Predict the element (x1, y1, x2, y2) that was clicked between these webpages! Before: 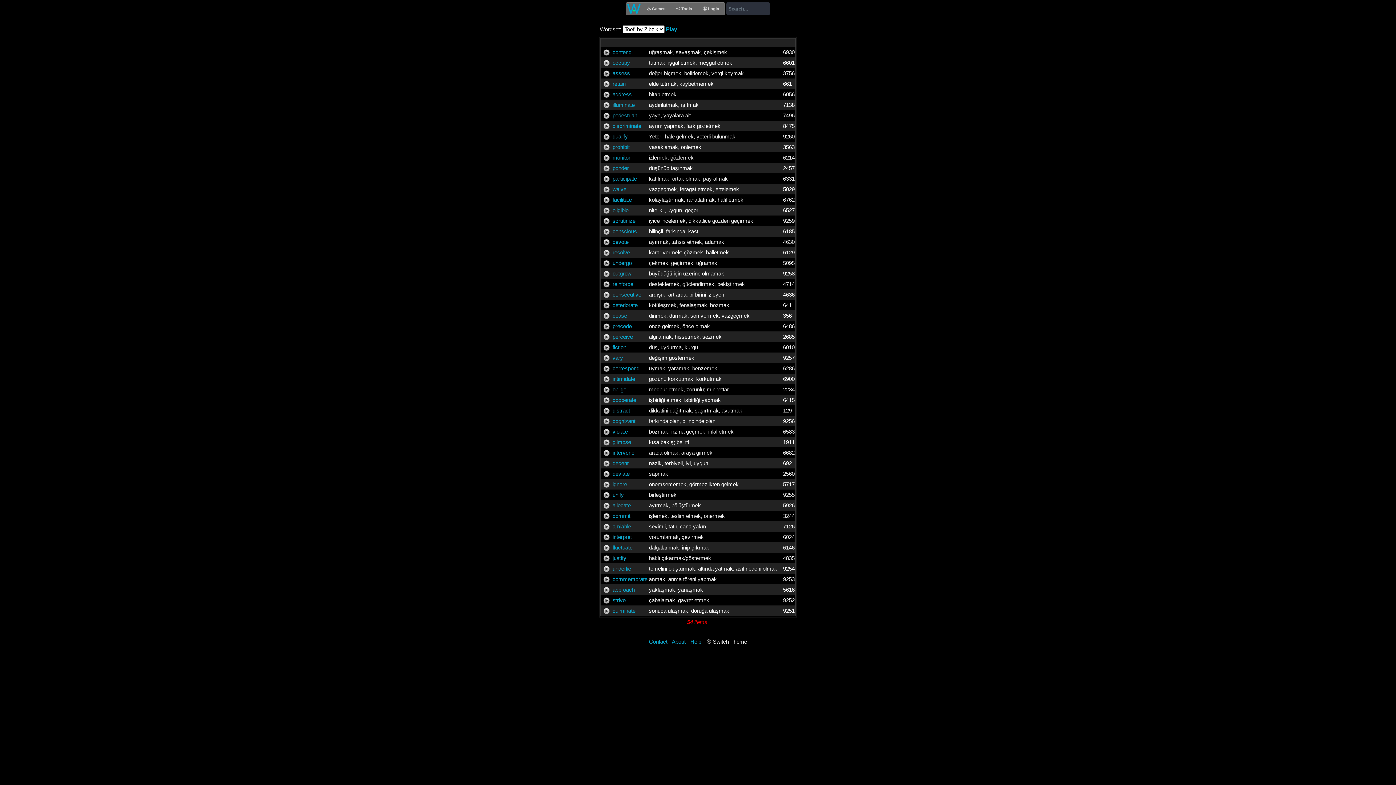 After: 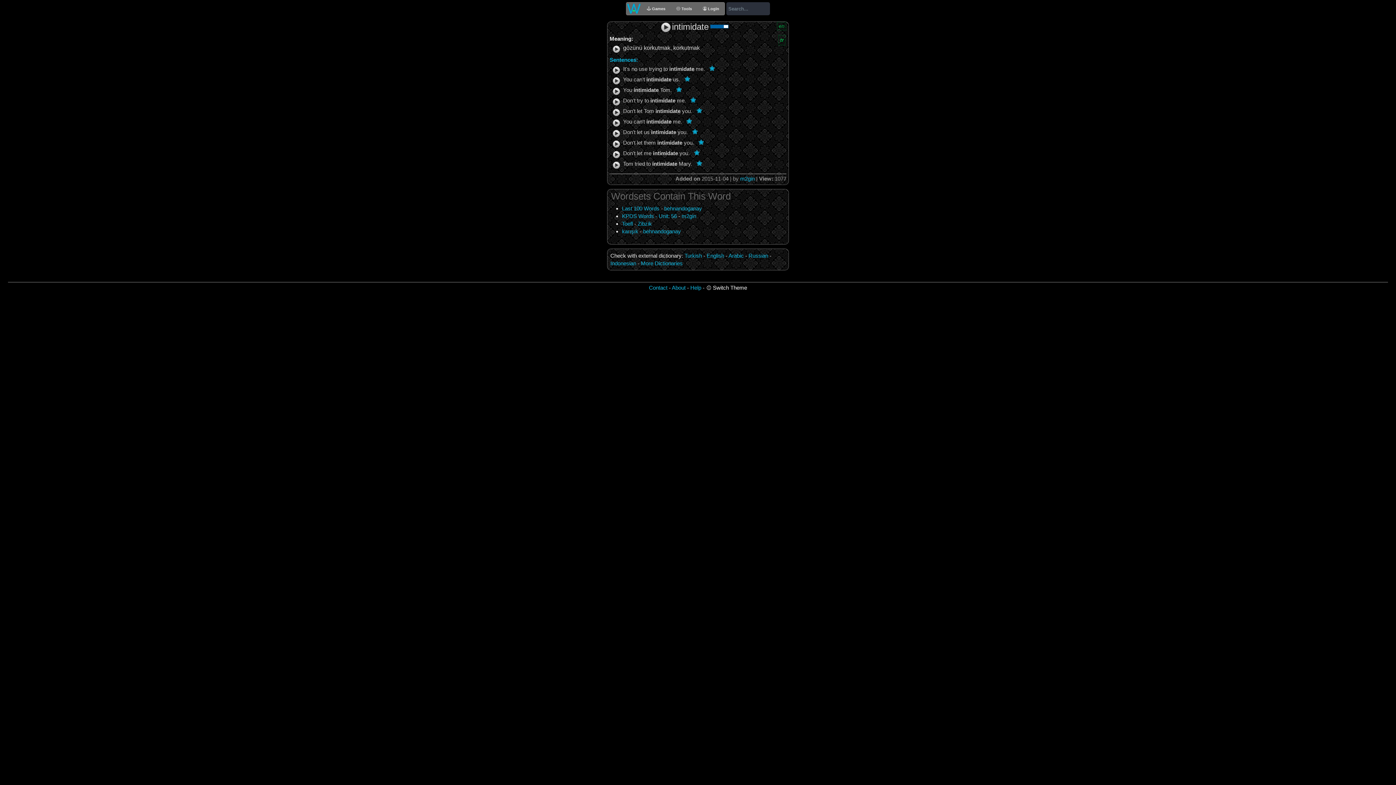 Action: bbox: (612, 376, 635, 382) label: intimidate